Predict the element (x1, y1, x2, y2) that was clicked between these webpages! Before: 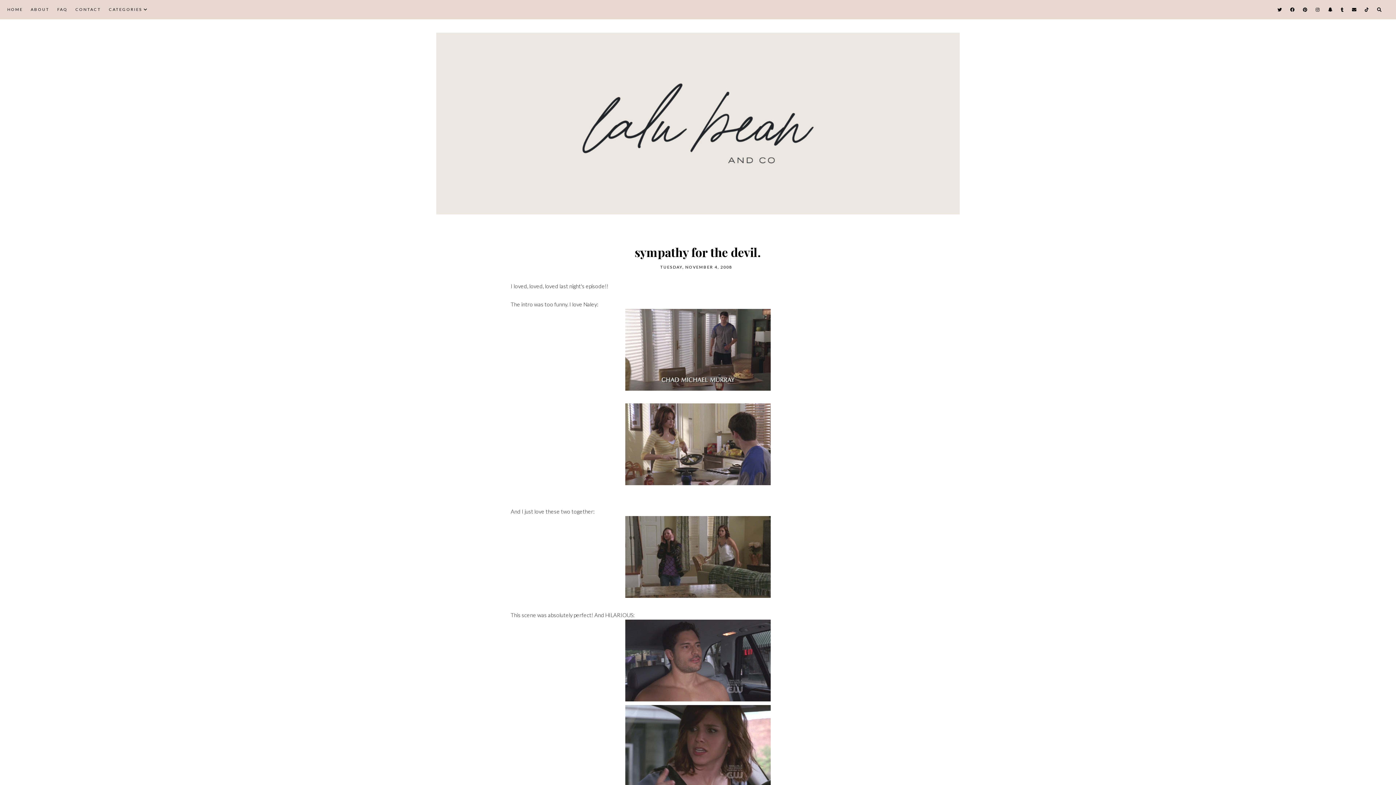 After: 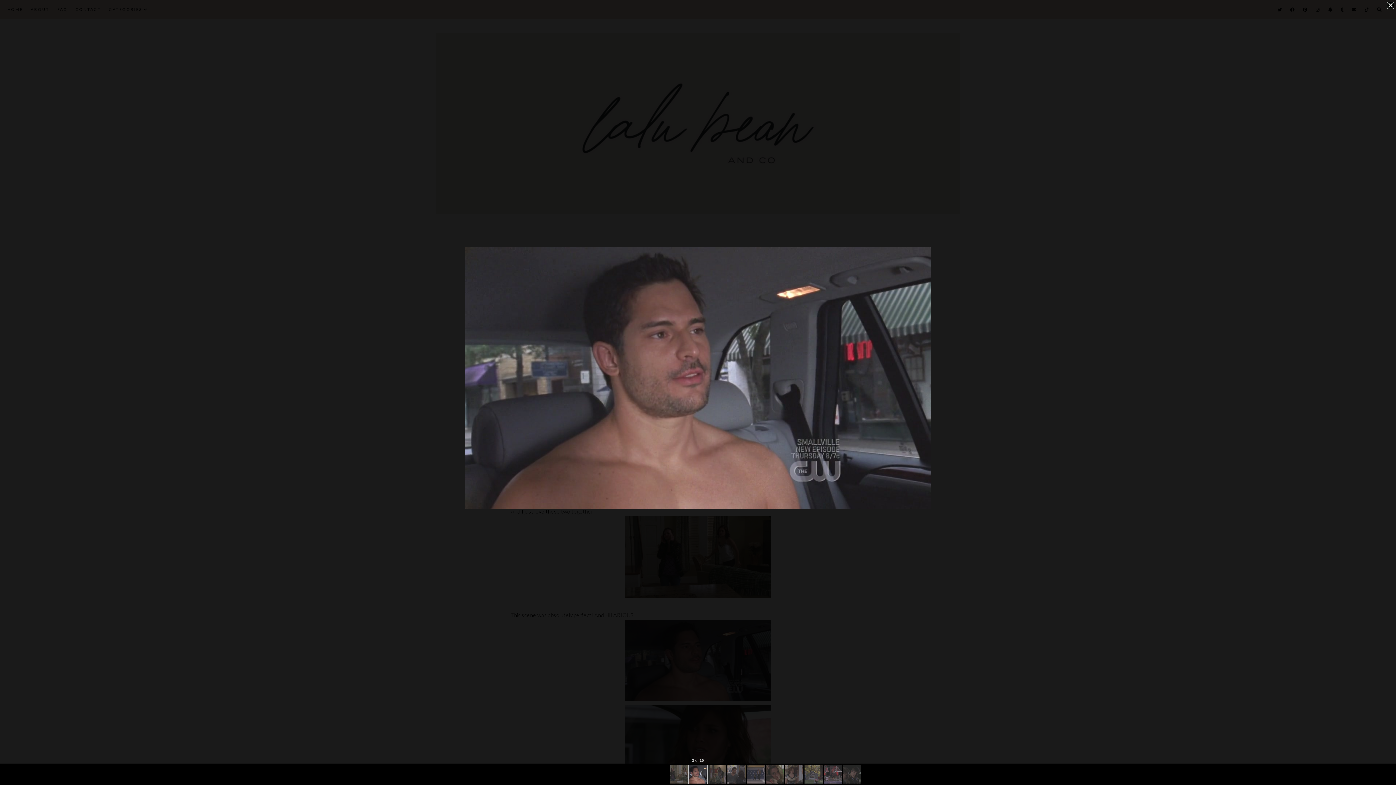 Action: bbox: (510, 620, 885, 701)